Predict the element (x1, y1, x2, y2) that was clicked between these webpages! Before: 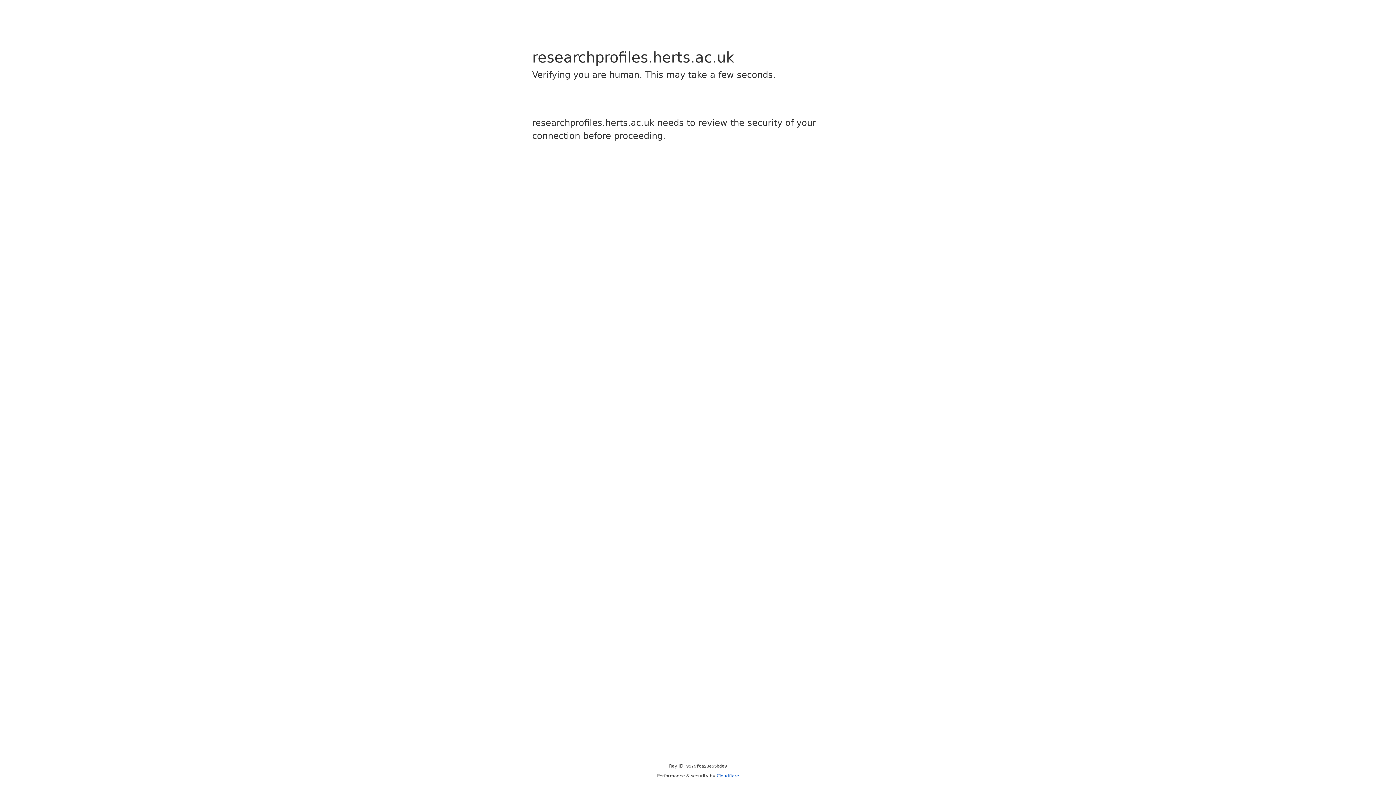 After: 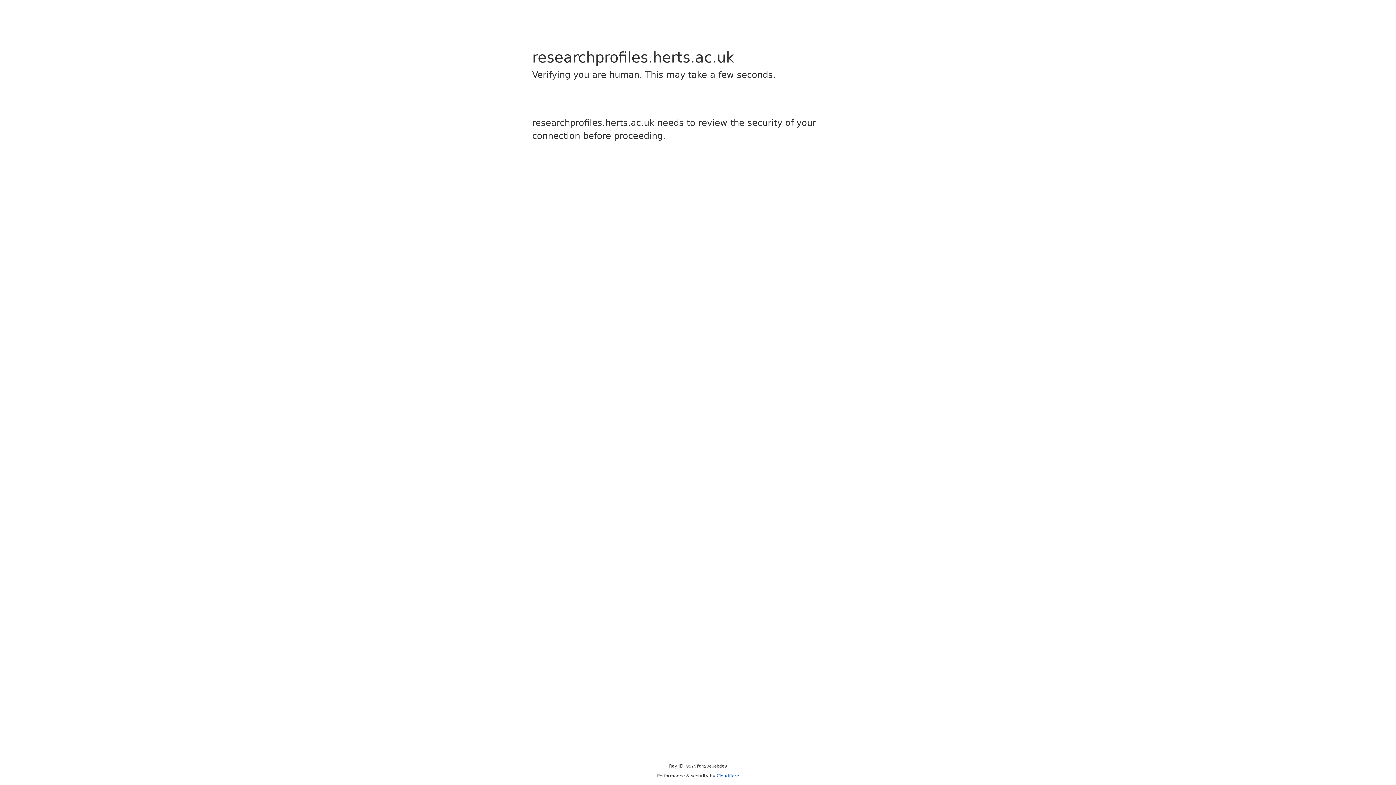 Action: bbox: (716, 773, 739, 778) label: Cloudflare